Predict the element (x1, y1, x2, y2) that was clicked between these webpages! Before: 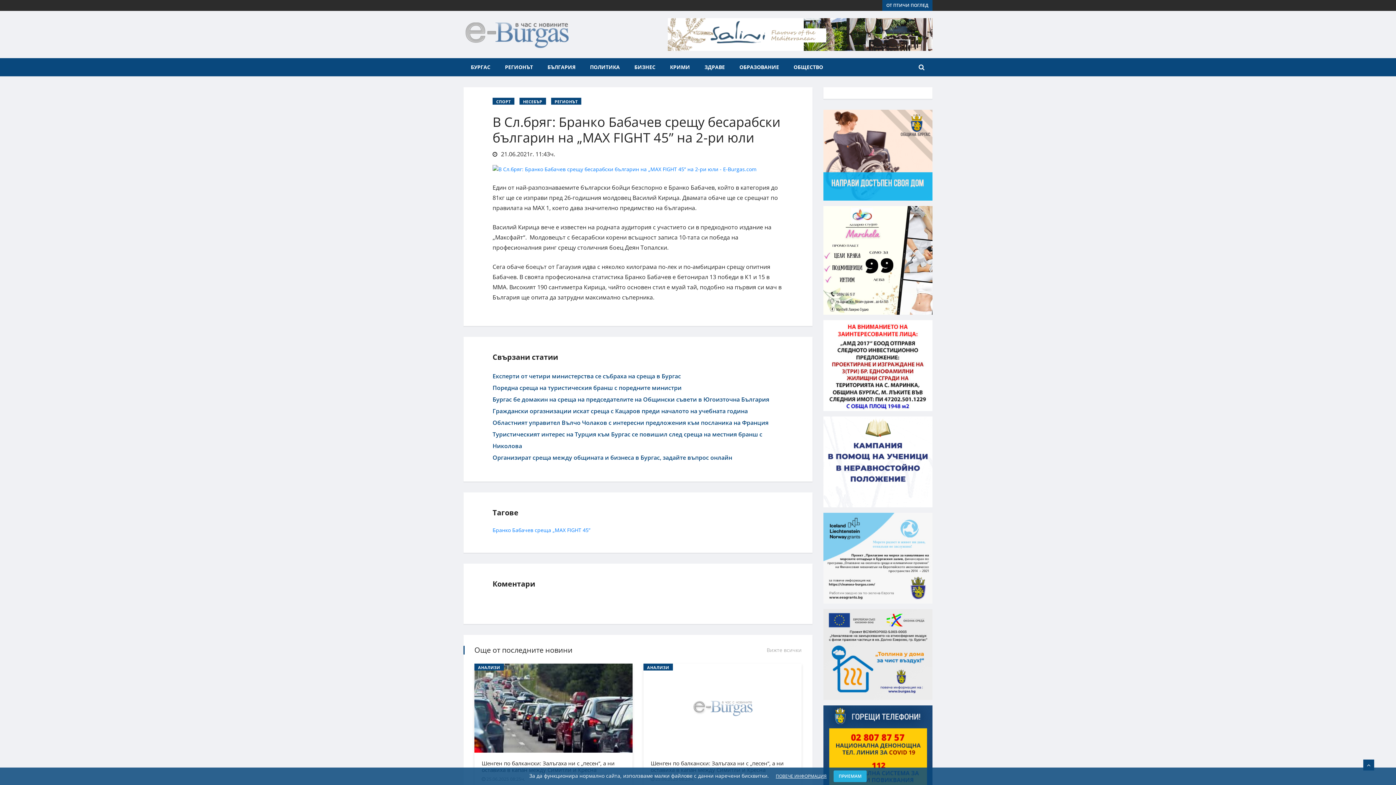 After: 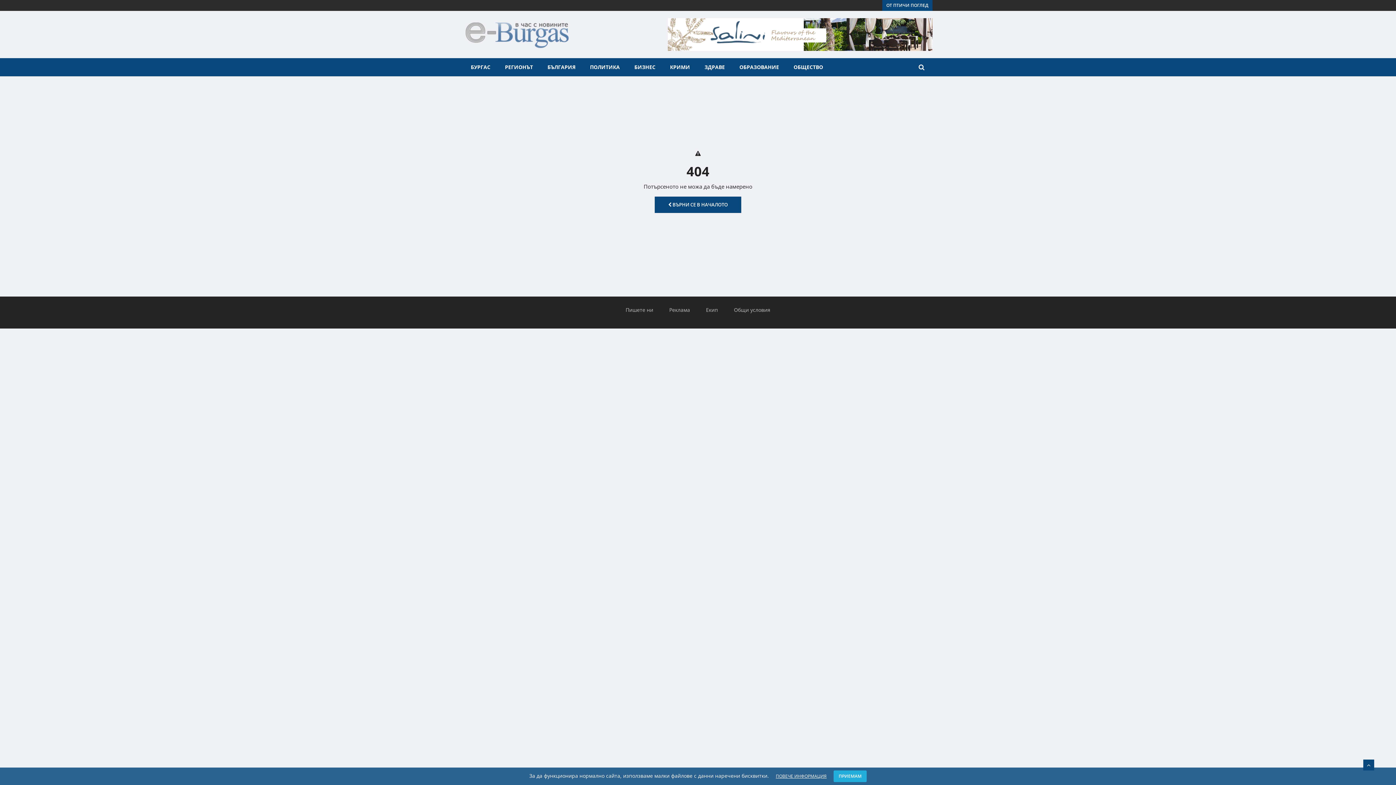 Action: label: ОБЩЕСТВО bbox: (786, 58, 830, 76)